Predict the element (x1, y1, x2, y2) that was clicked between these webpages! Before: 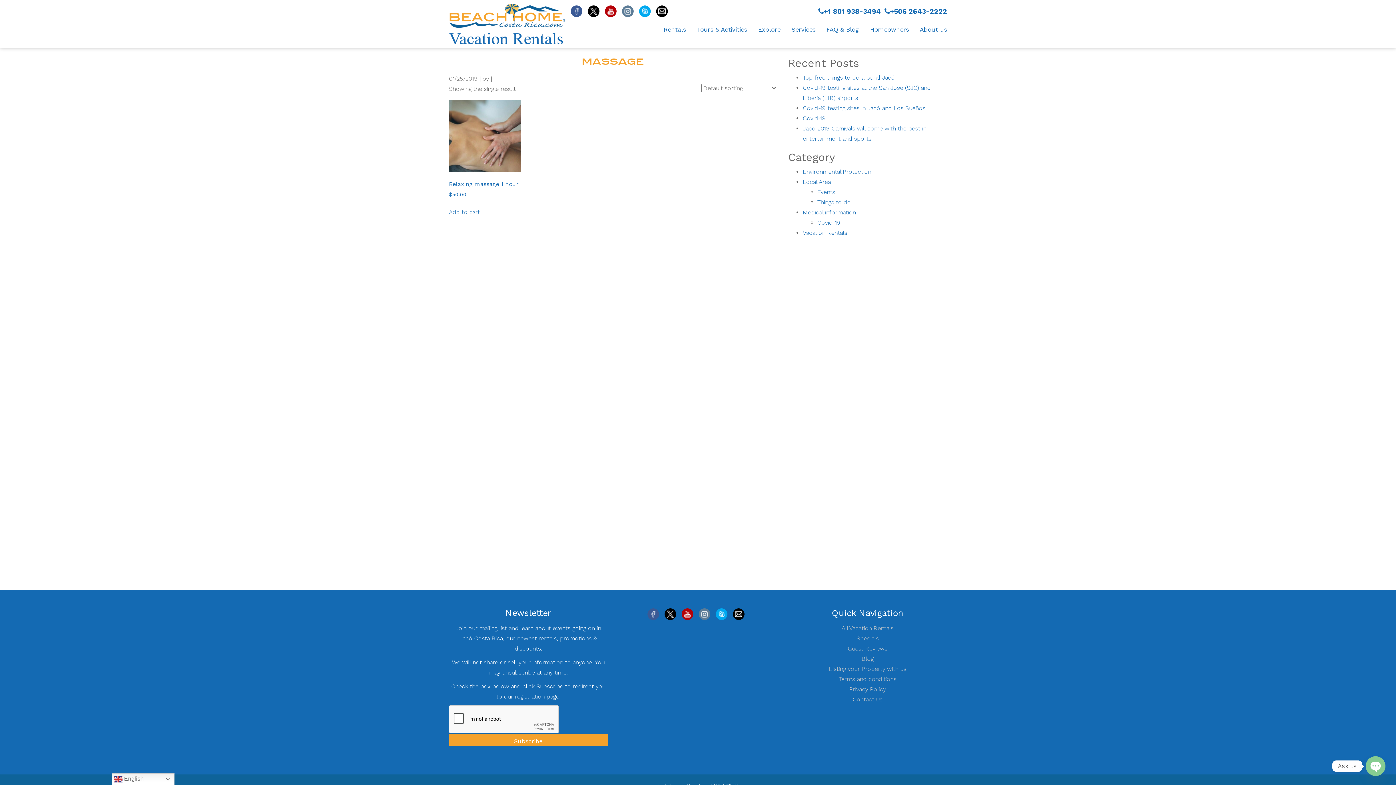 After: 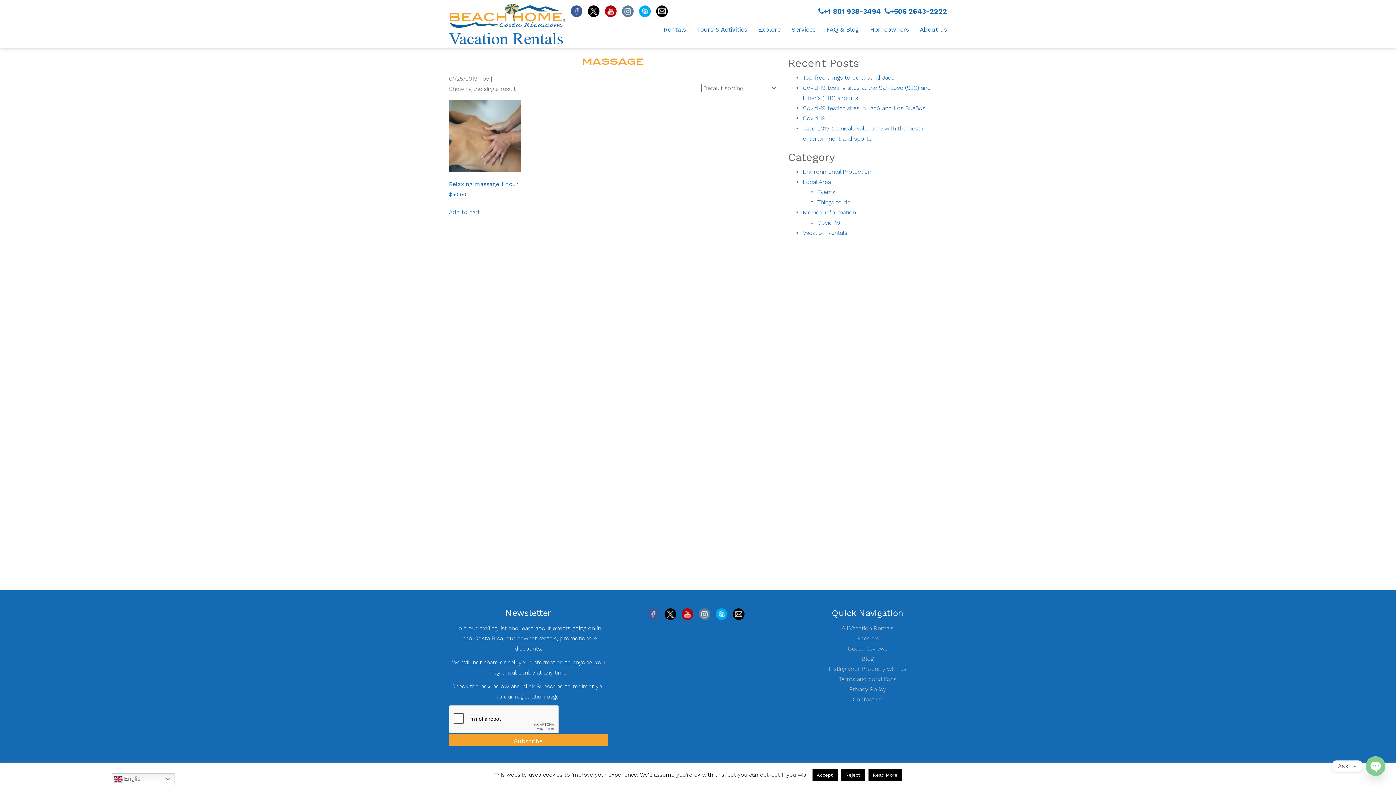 Action: bbox: (647, 614, 663, 621)